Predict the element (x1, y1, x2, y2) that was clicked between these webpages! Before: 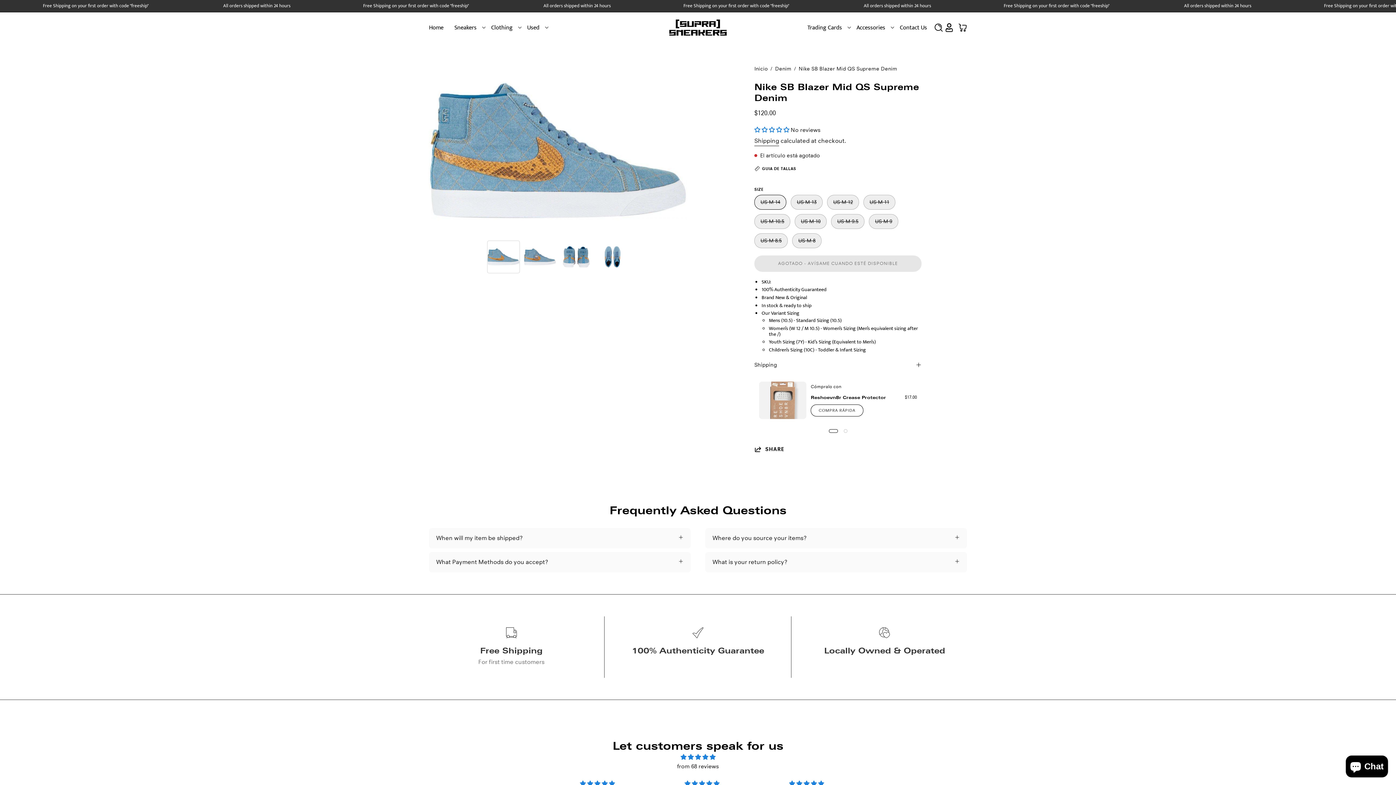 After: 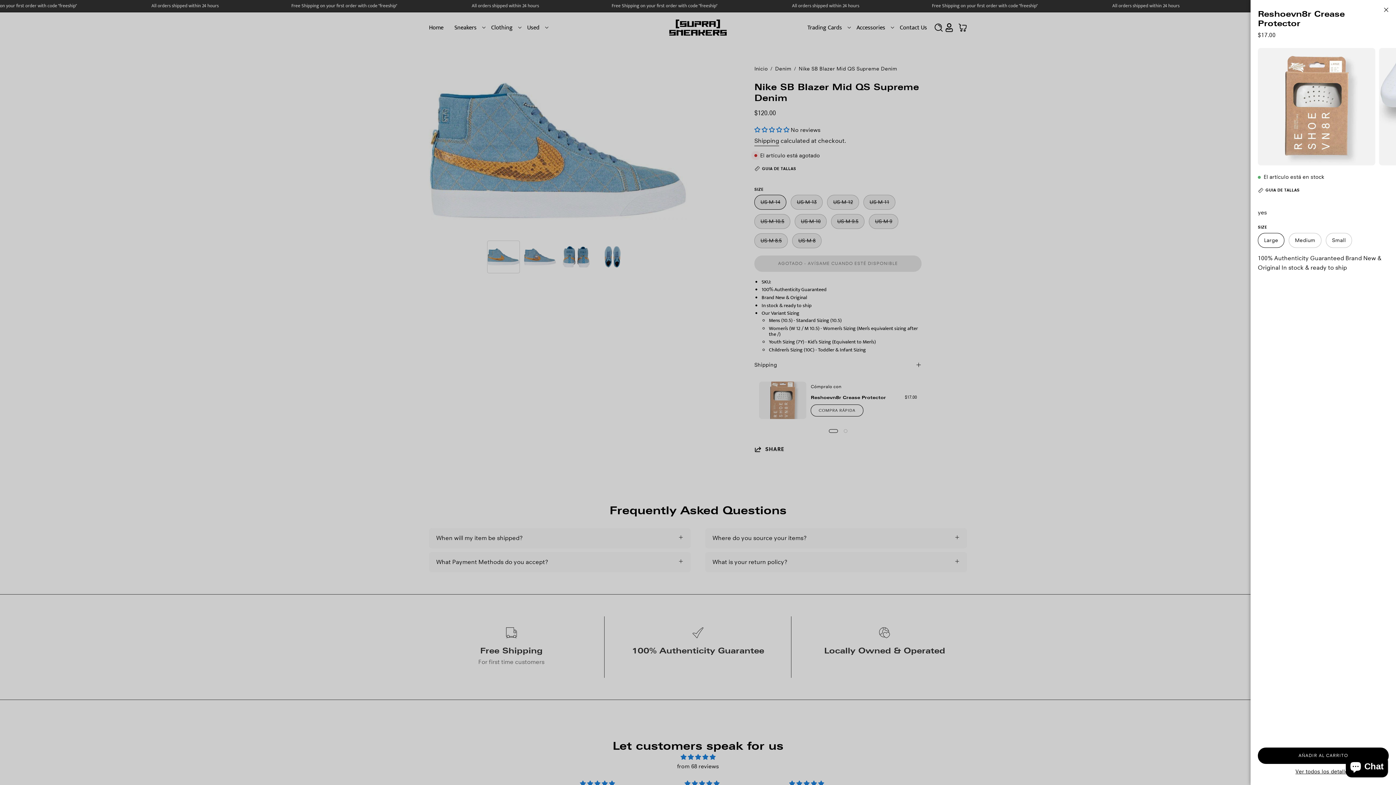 Action: label: COMPRA RÁPIDA
  bbox: (810, 404, 863, 416)